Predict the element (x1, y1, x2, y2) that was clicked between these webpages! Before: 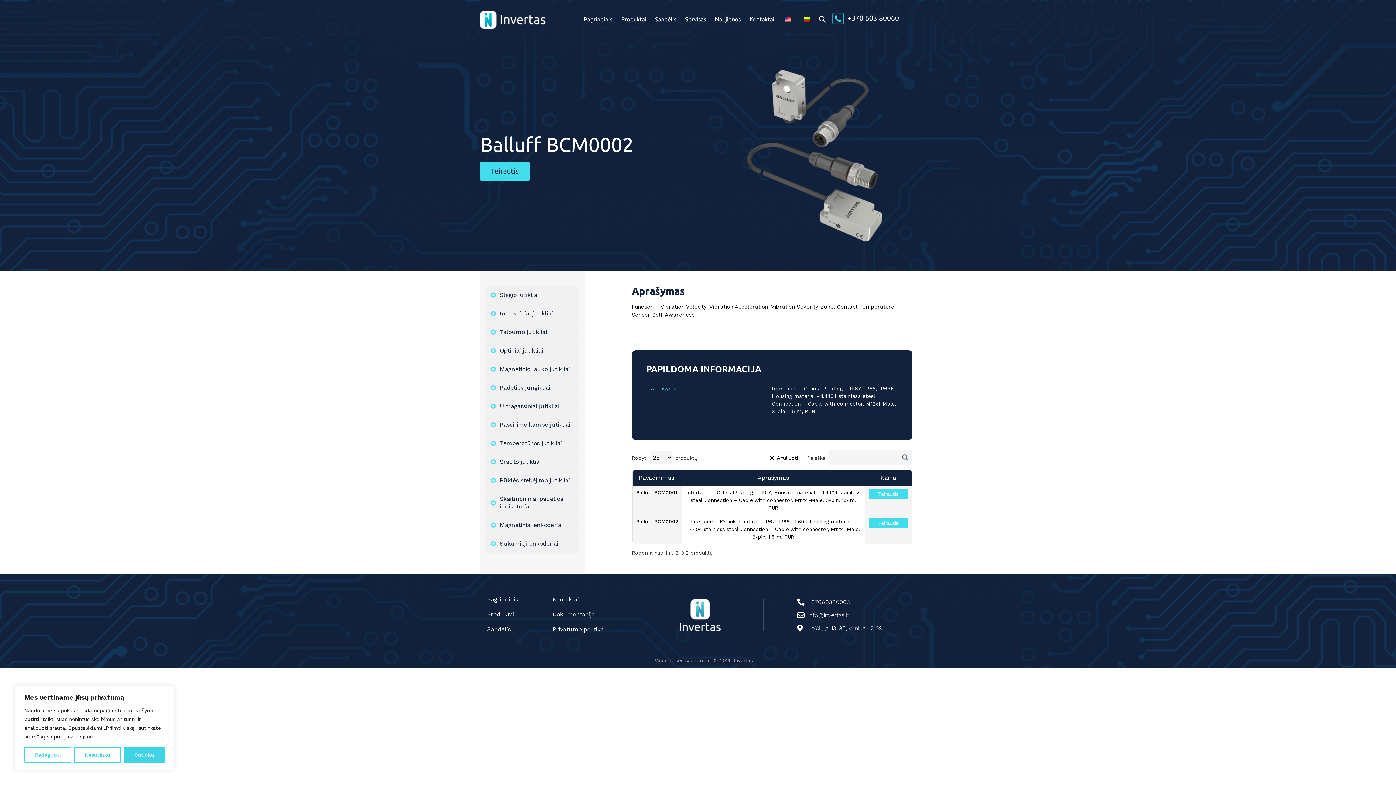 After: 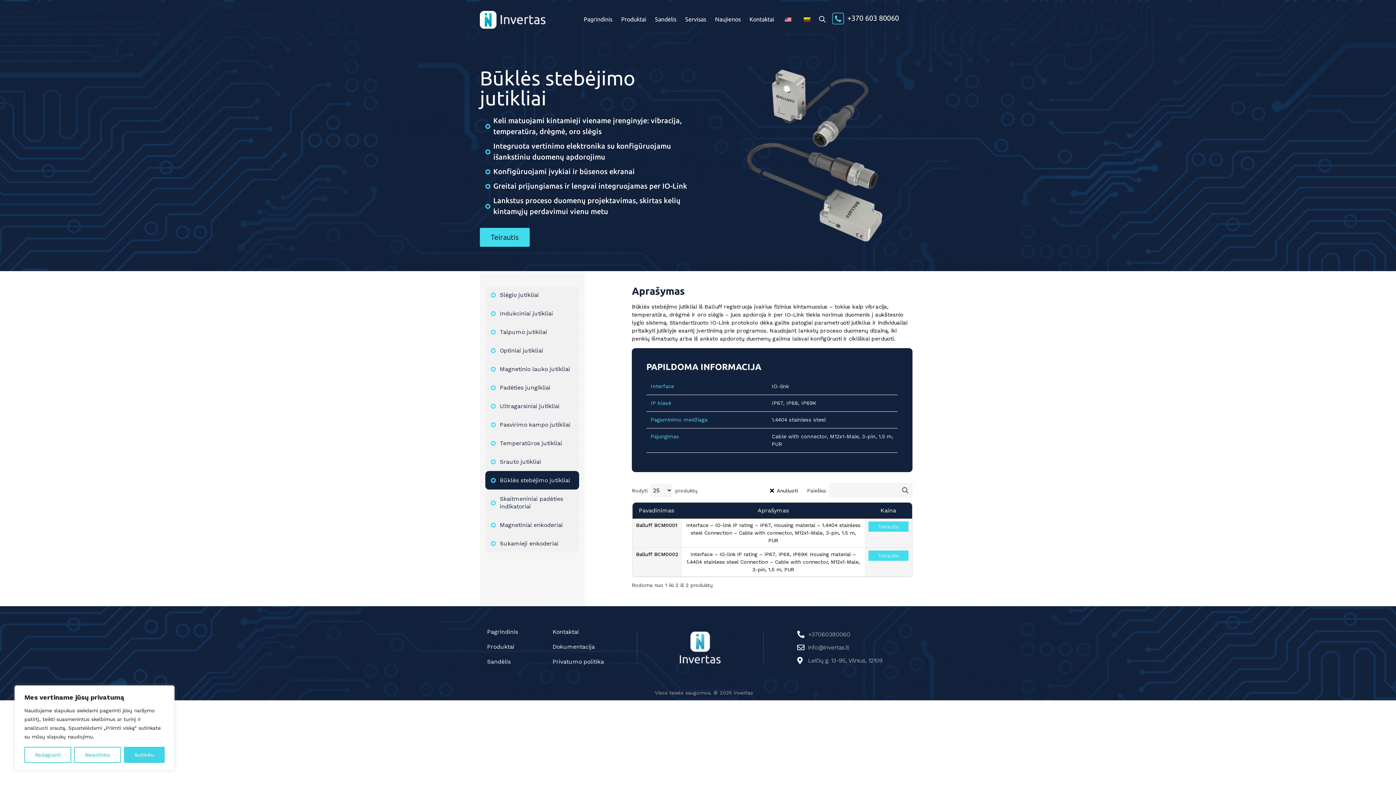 Action: label: Būklės stebėjimo jutikliai bbox: (485, 471, 579, 489)